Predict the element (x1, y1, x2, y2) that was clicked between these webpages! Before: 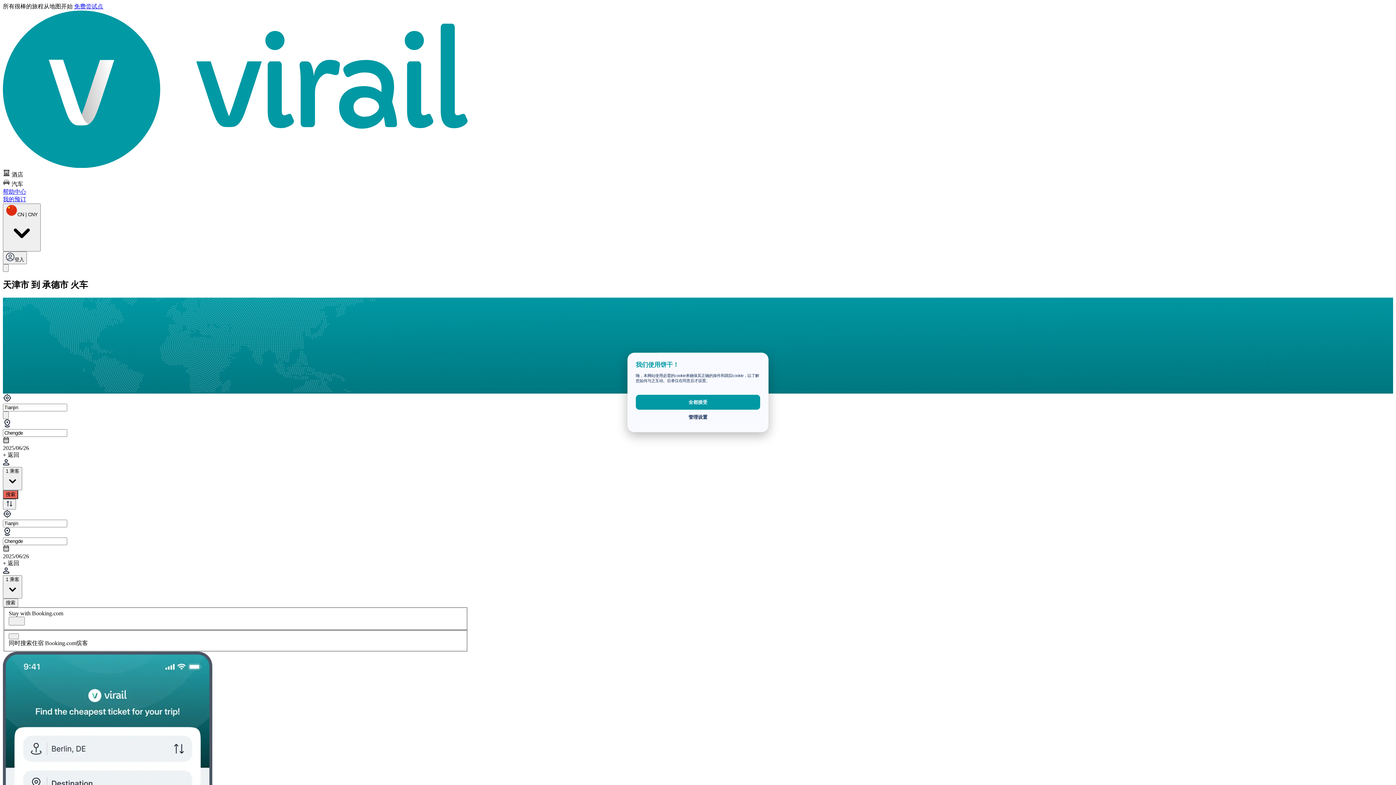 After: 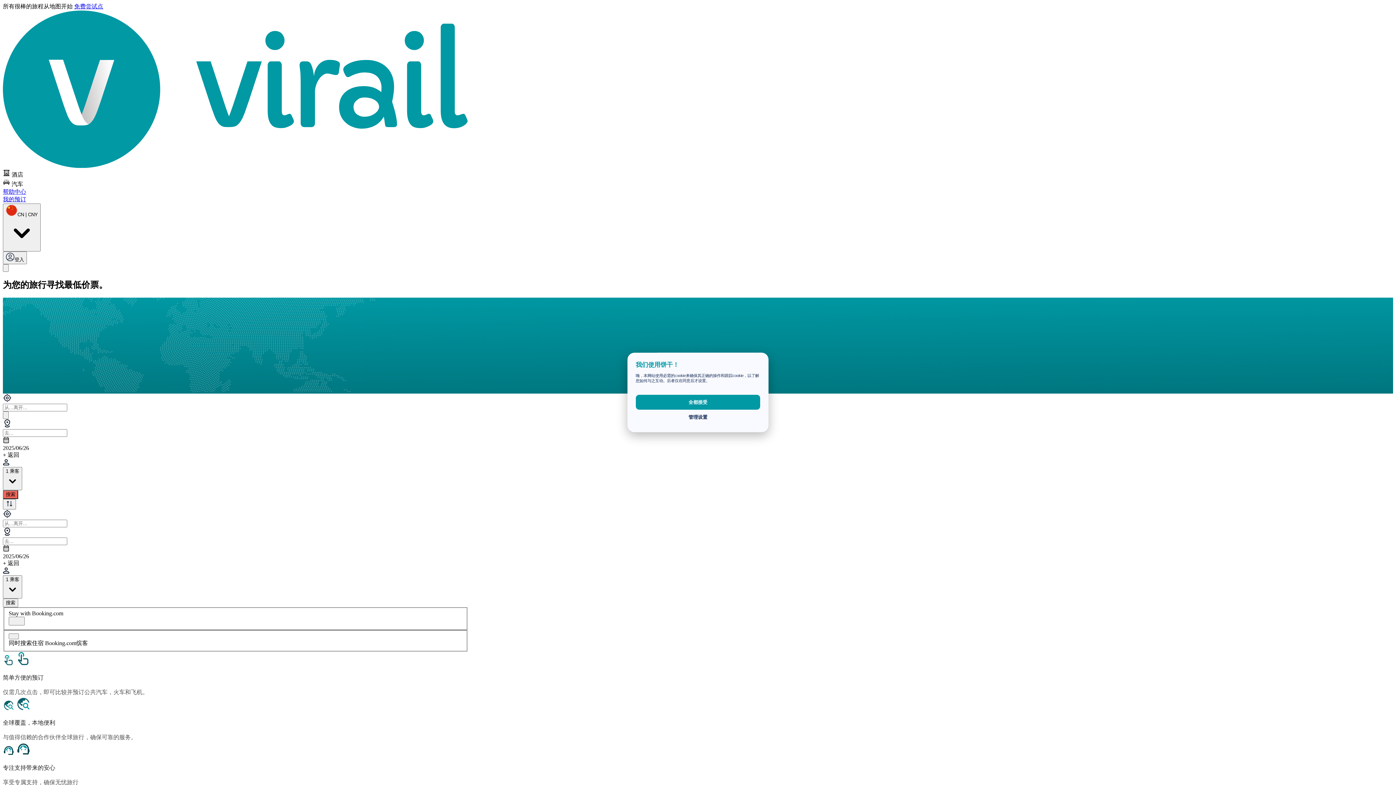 Action: bbox: (2, 162, 468, 168)